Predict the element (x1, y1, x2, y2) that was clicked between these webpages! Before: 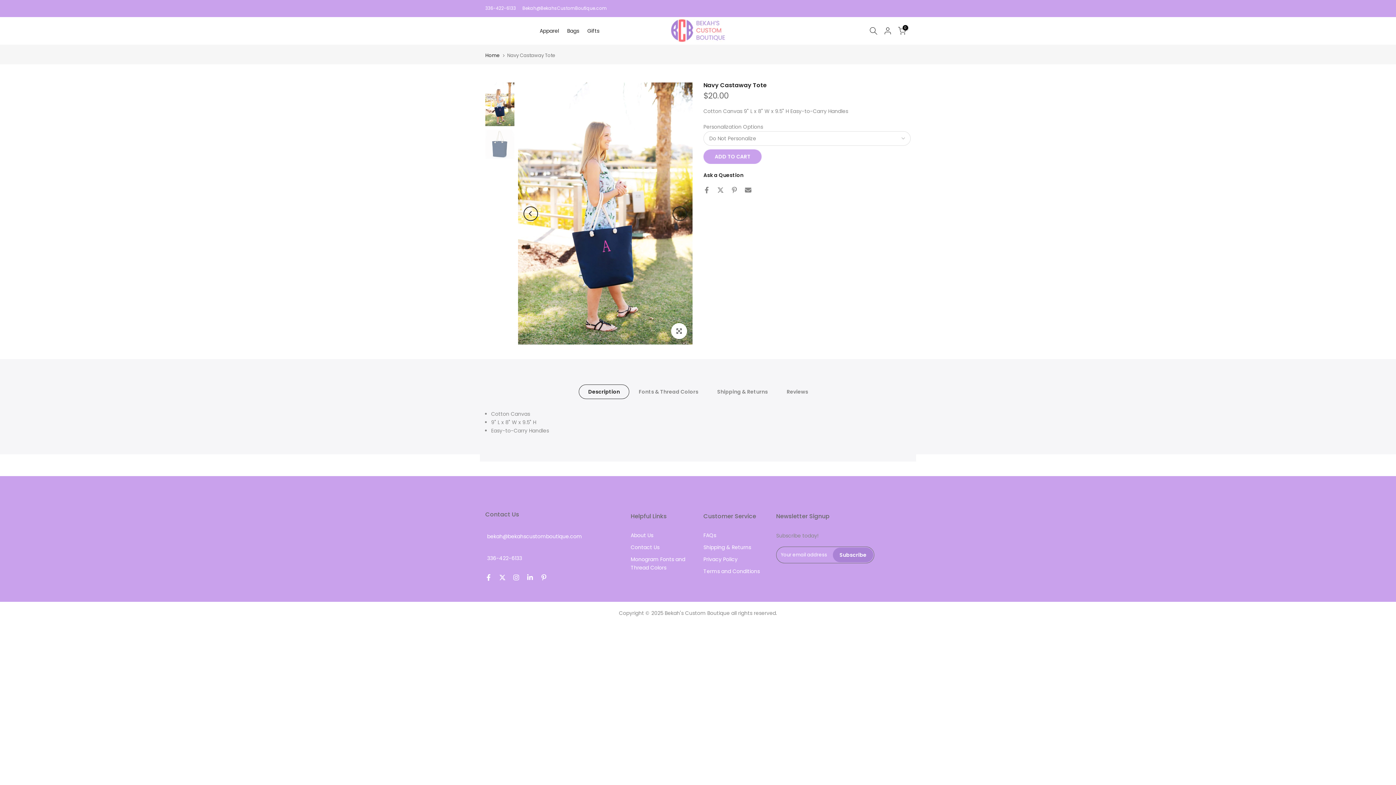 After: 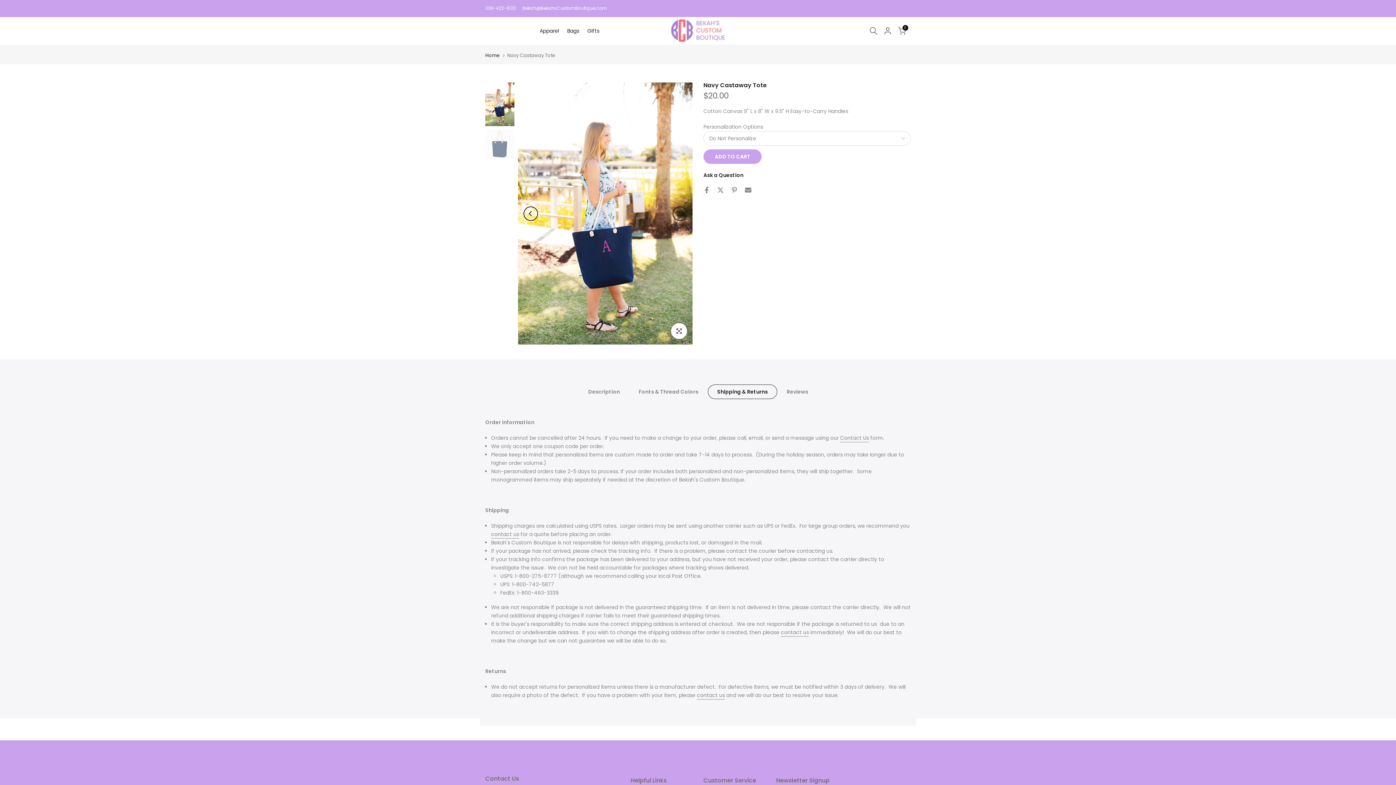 Action: label: Shipping & Returns bbox: (708, 384, 777, 399)